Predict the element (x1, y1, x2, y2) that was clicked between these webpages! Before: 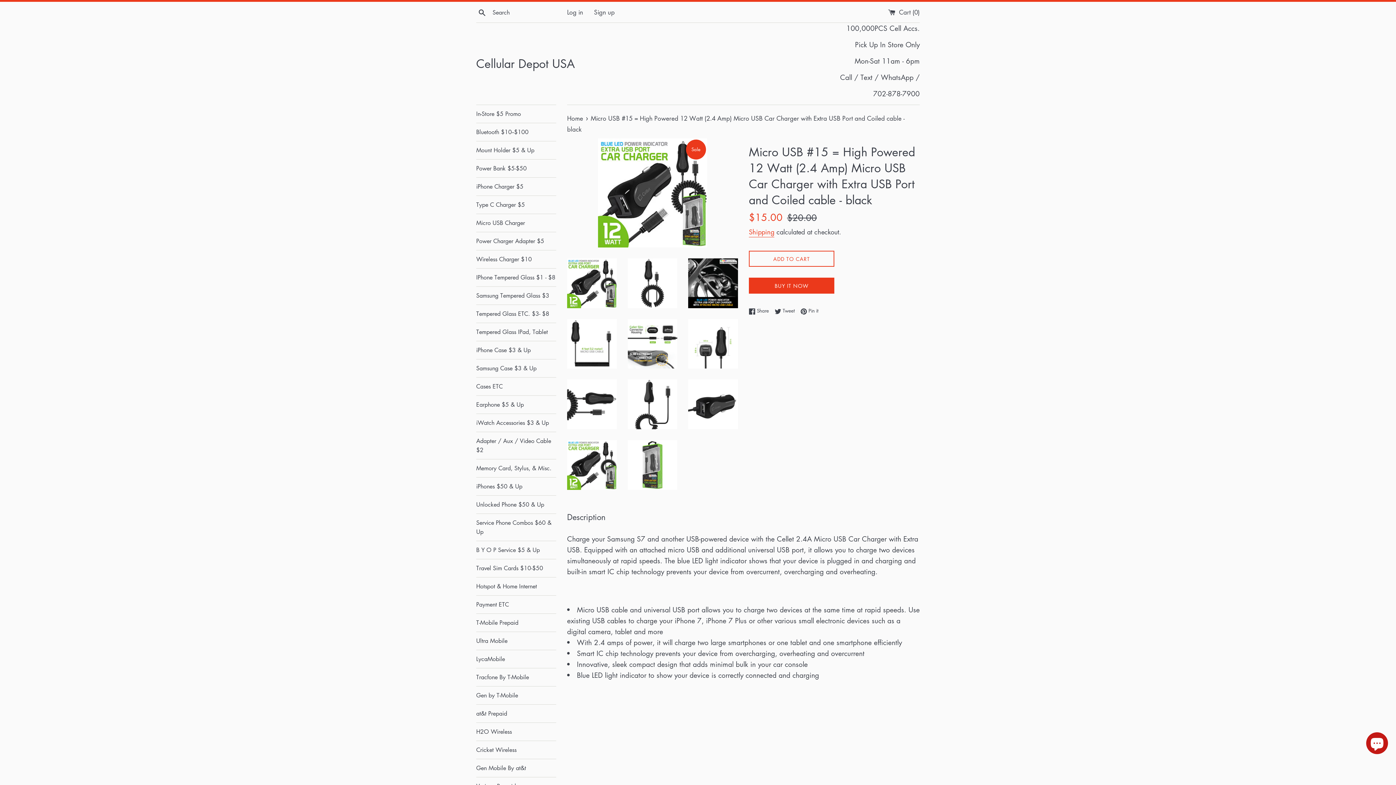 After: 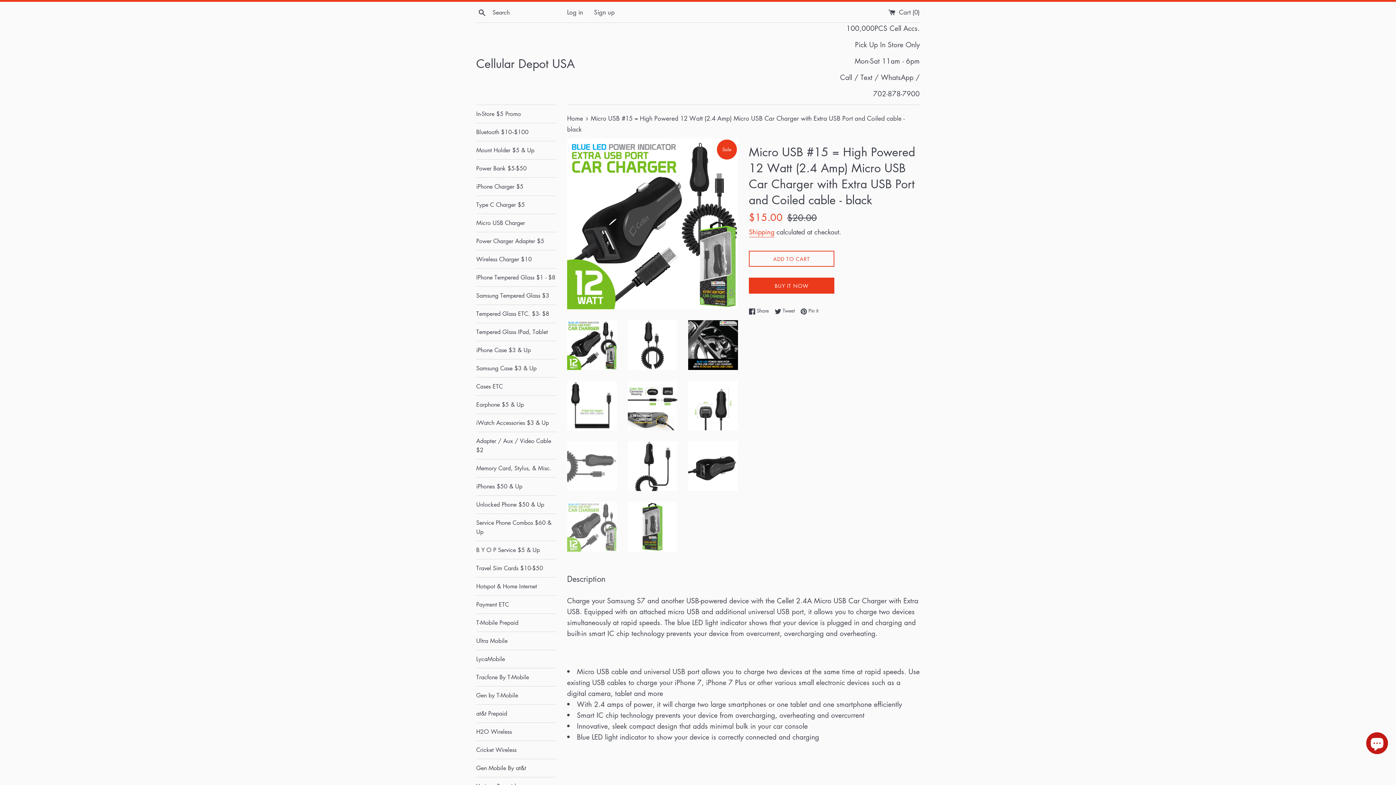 Action: bbox: (567, 440, 616, 490)